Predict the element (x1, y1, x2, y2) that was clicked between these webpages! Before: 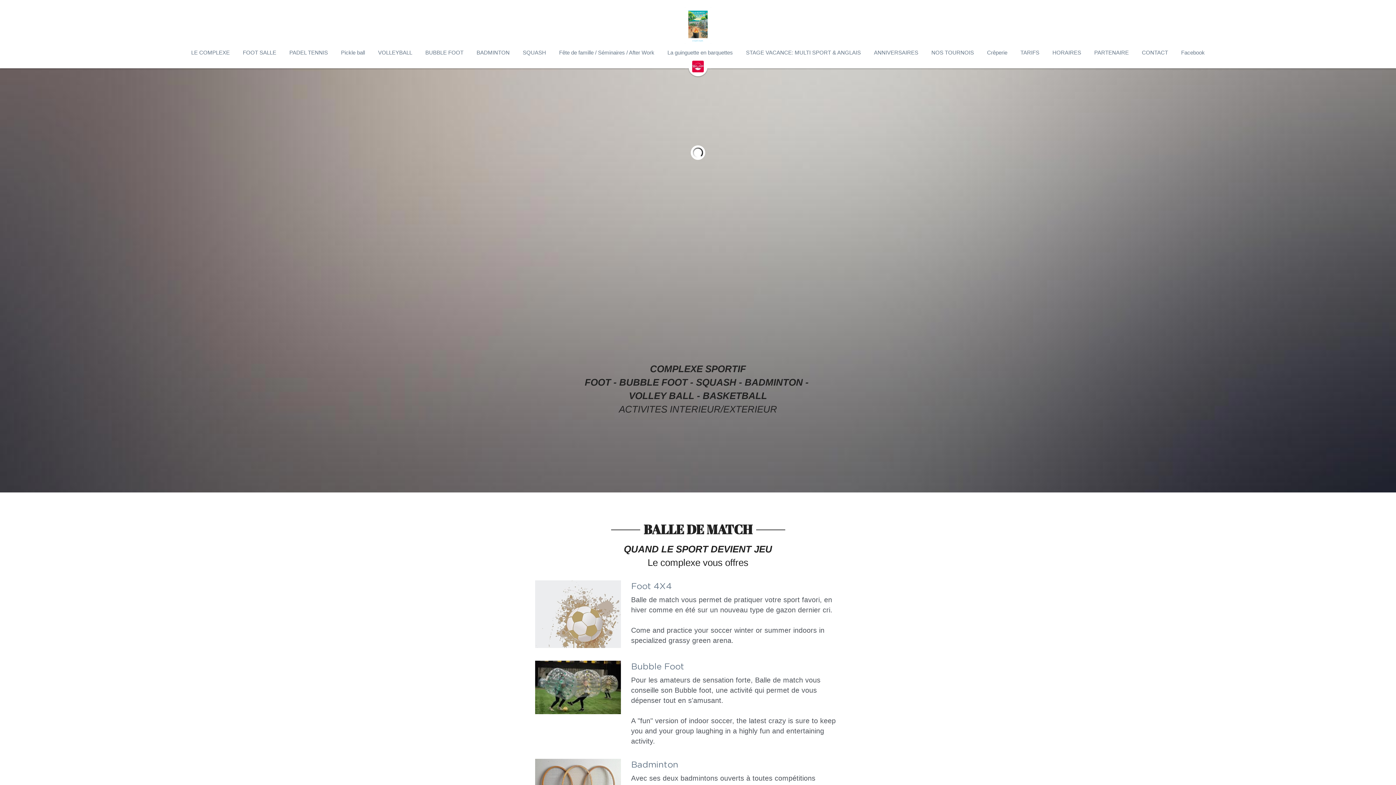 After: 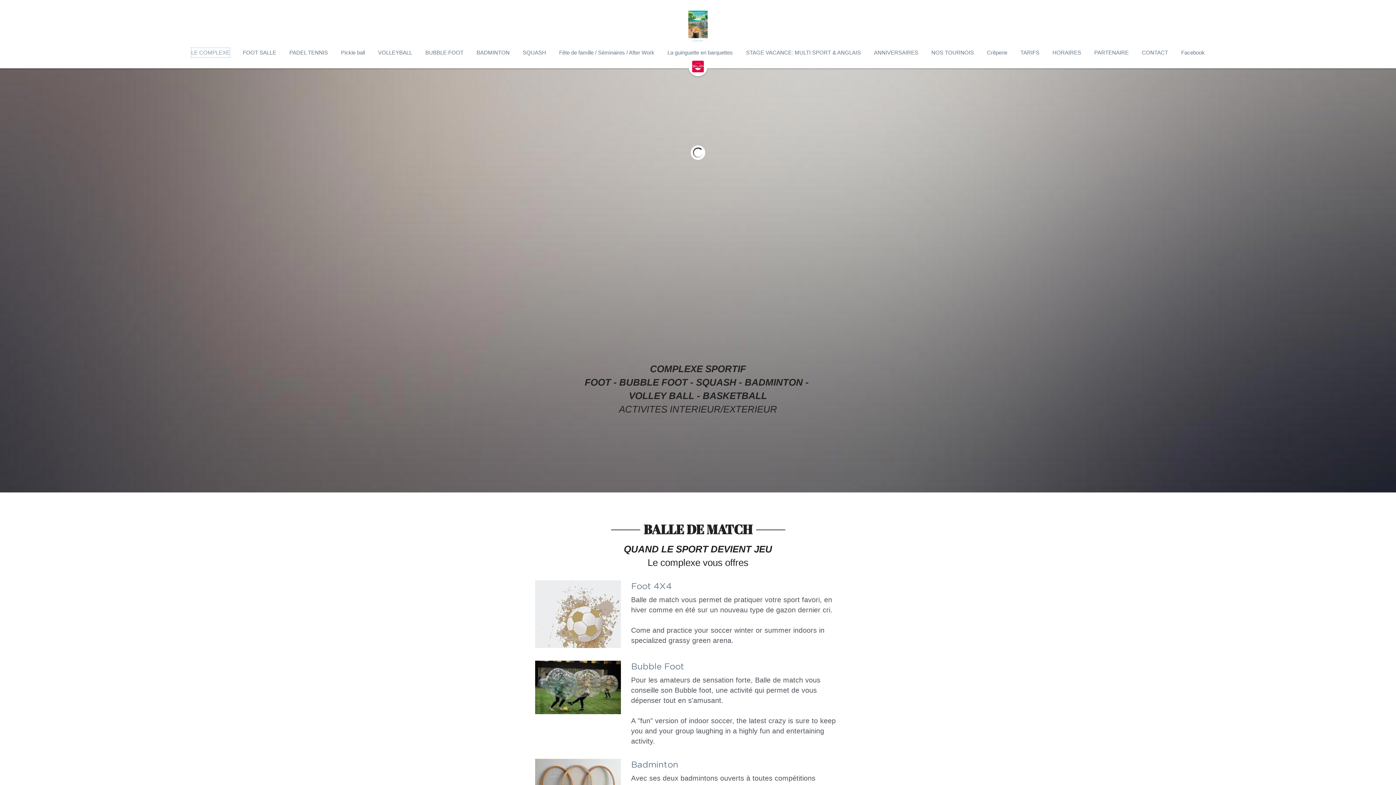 Action: bbox: (191, 48, 229, 57) label: LE COMPLEXE